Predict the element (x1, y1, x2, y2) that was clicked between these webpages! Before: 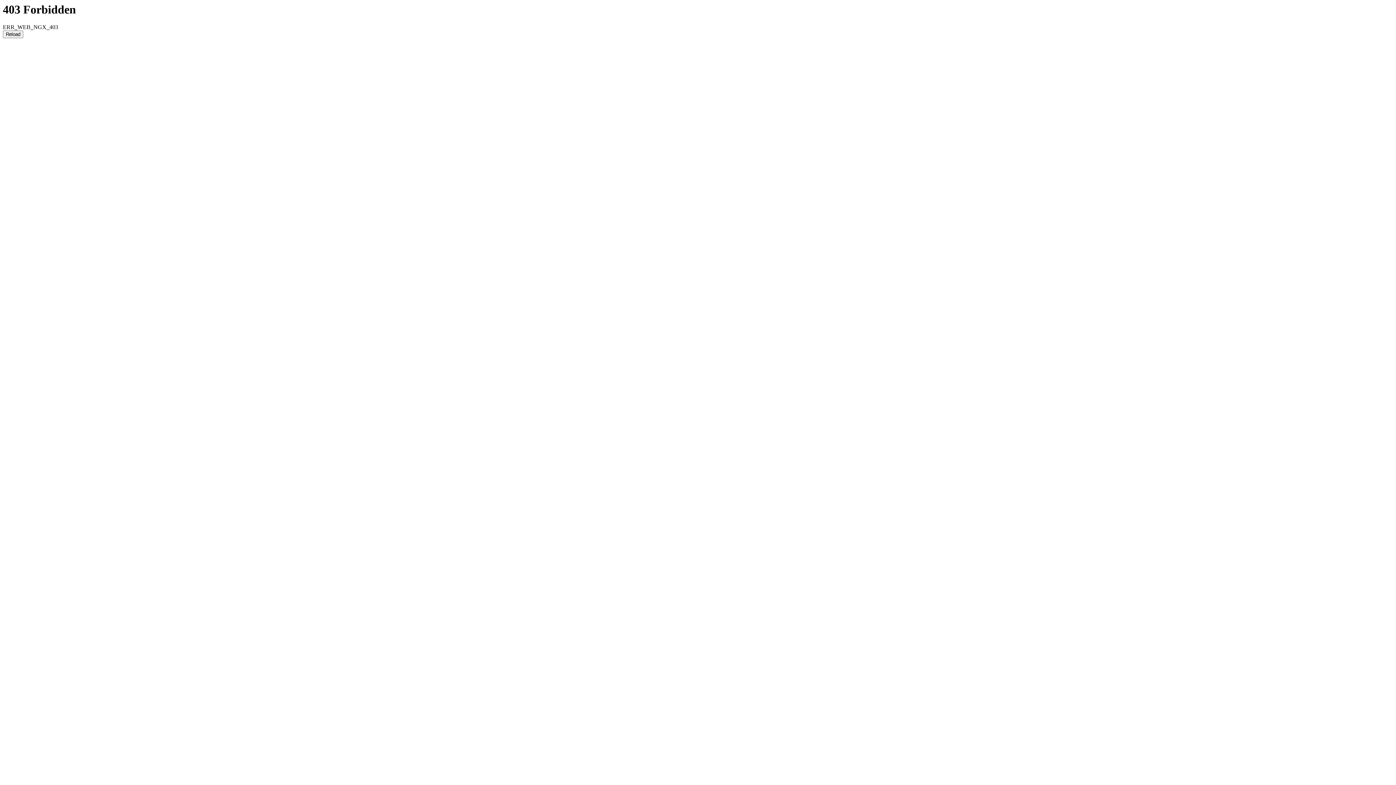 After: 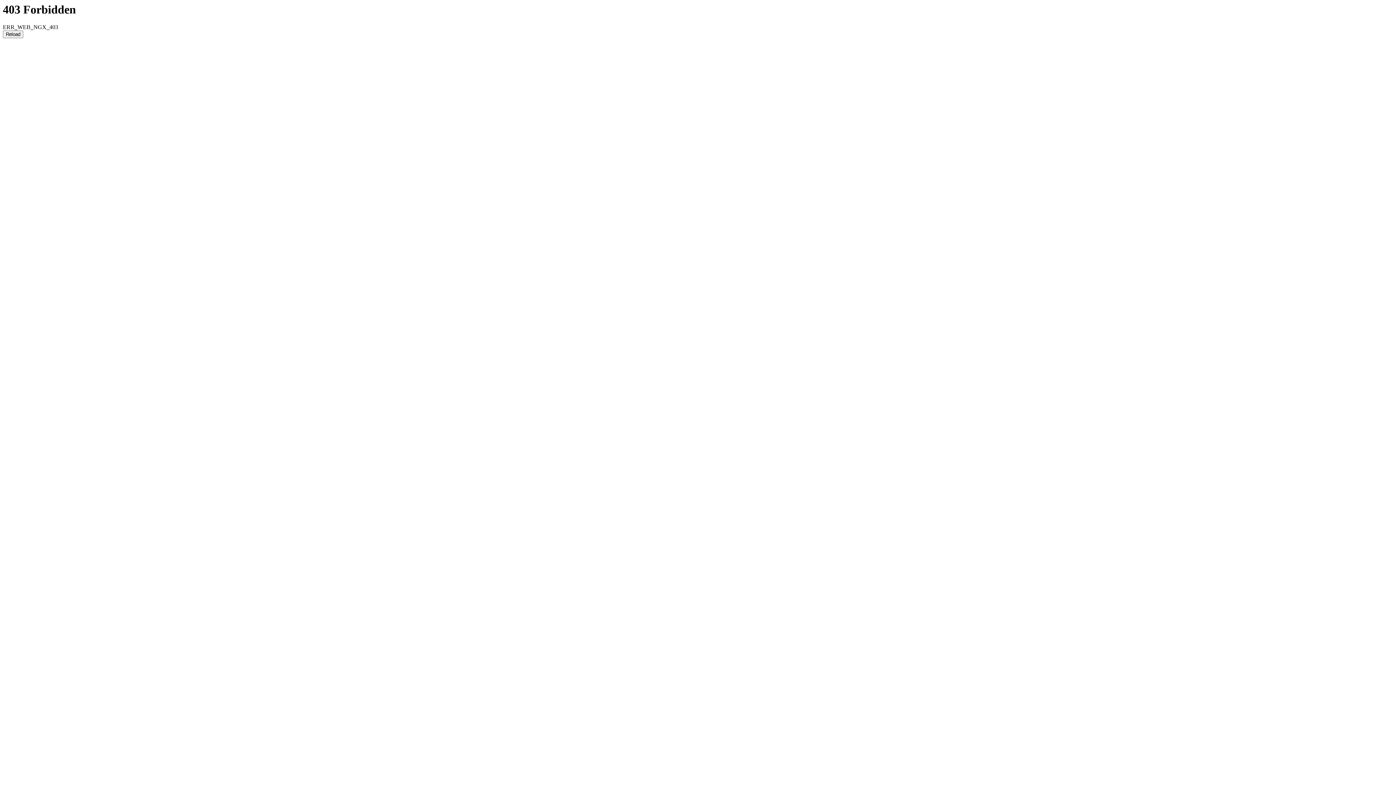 Action: bbox: (2, 30, 23, 38) label: Reload